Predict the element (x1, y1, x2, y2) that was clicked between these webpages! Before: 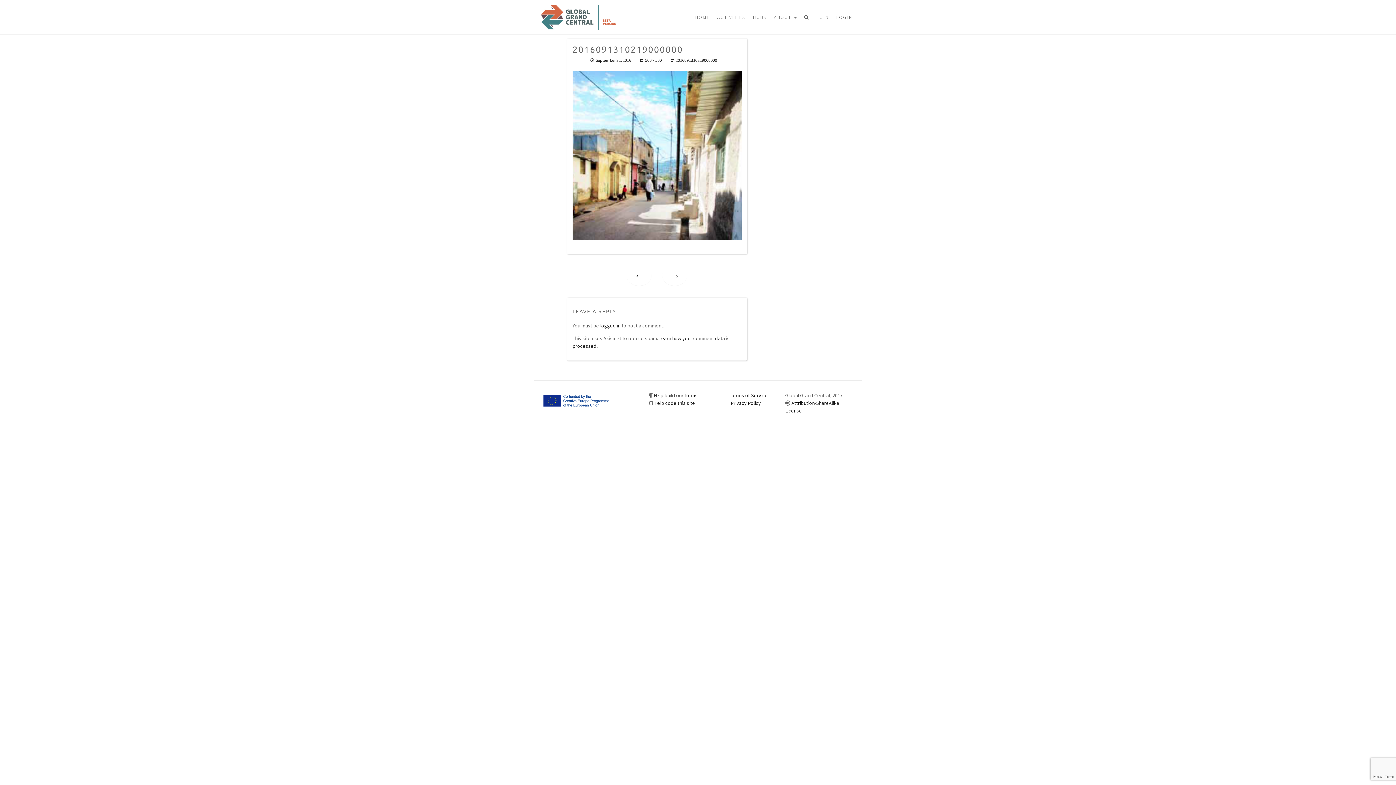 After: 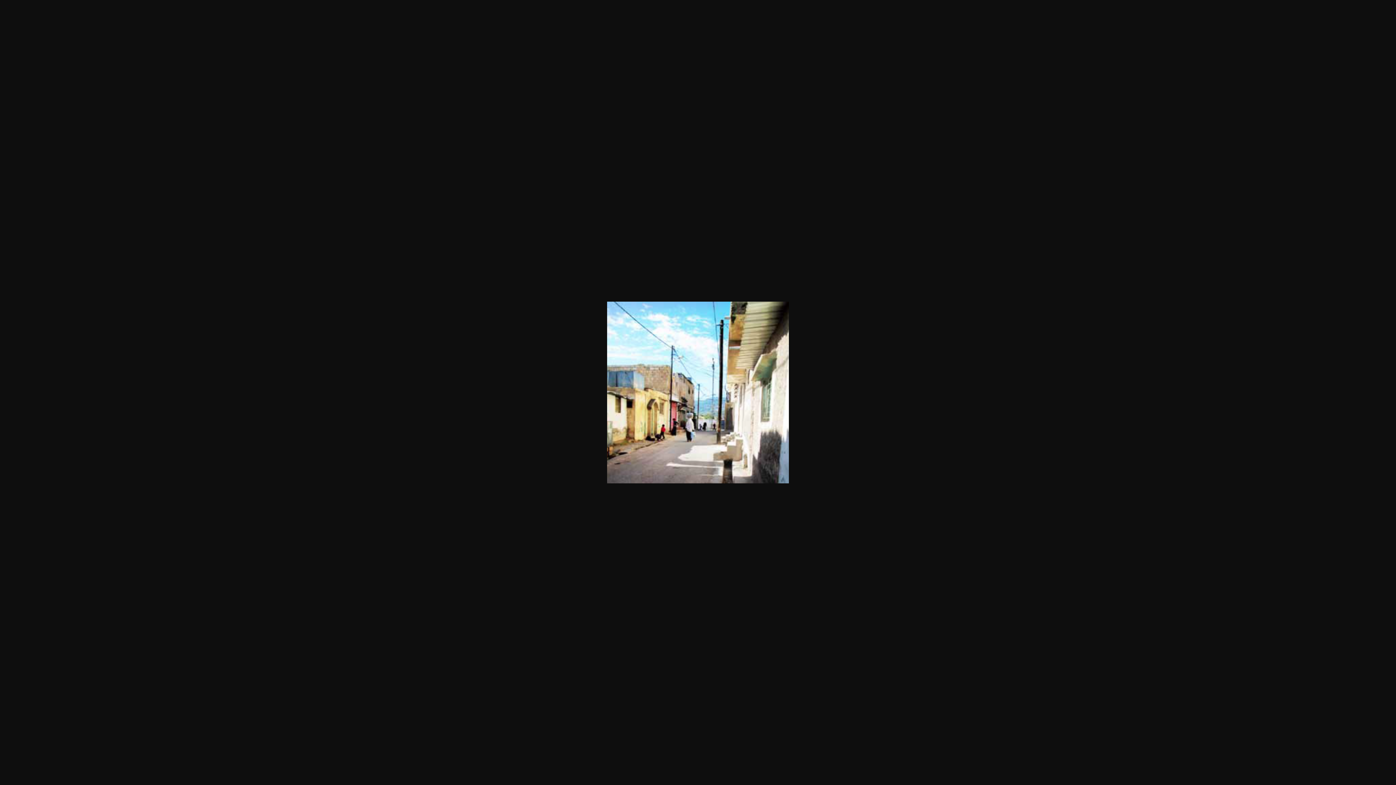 Action: label: 500 × 500 bbox: (639, 57, 661, 62)